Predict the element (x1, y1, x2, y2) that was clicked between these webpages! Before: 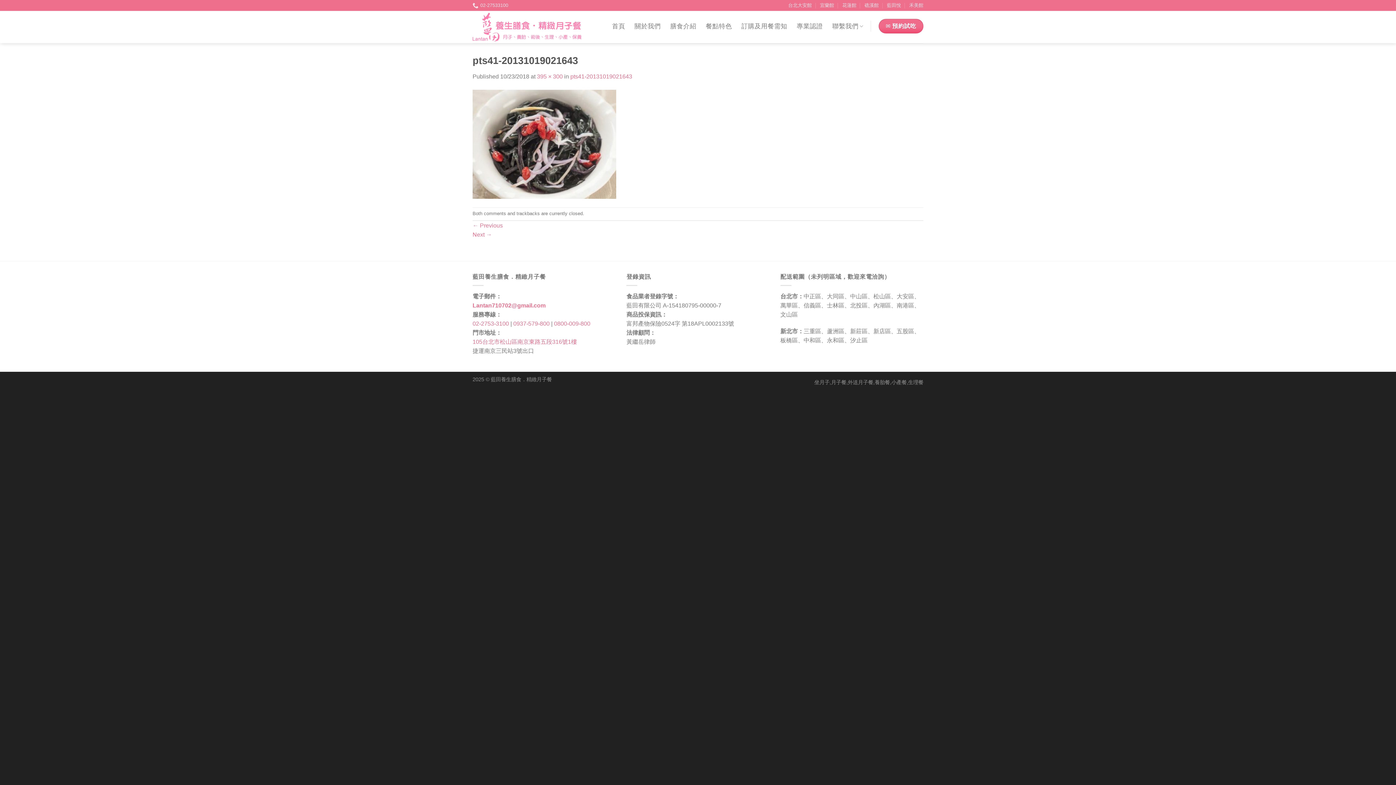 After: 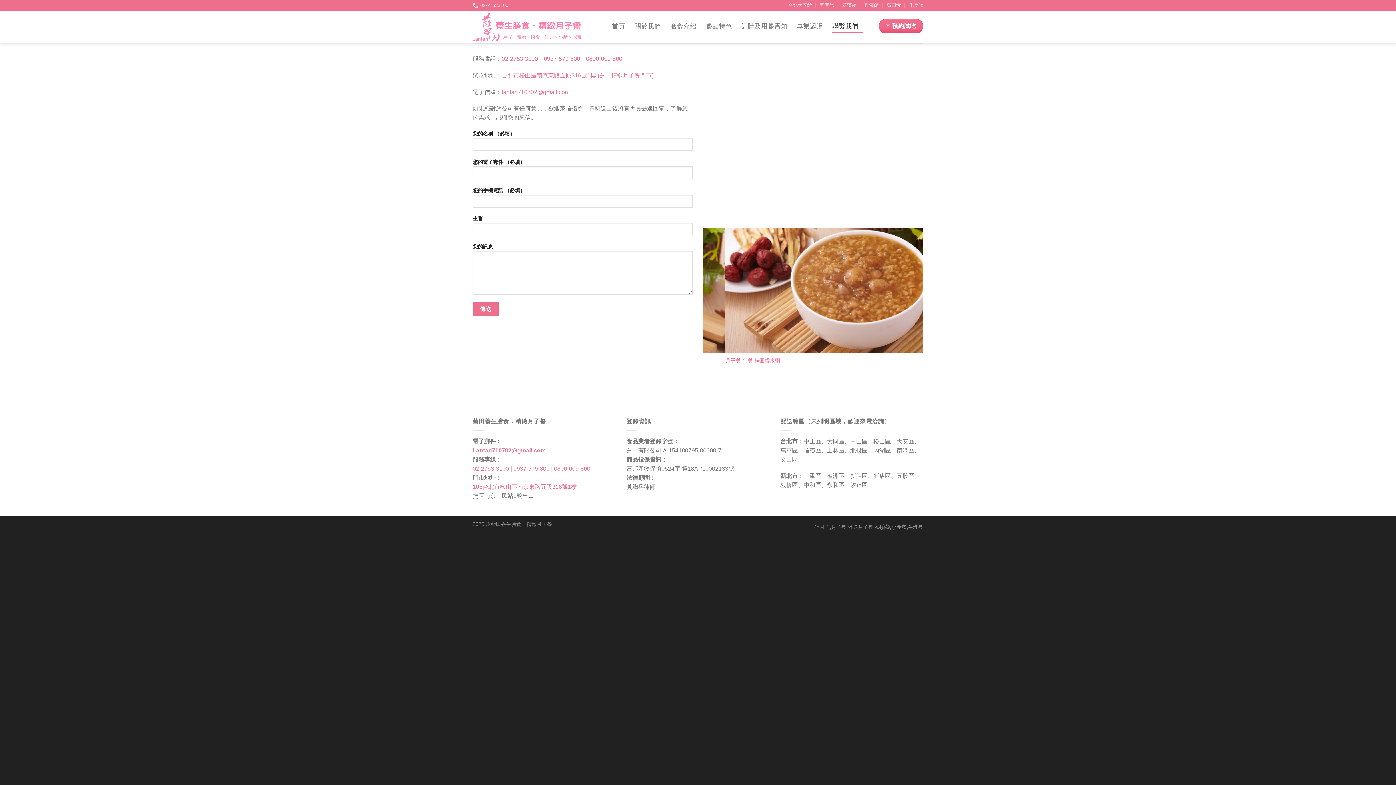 Action: label: 聯繫我們 bbox: (832, 19, 863, 33)